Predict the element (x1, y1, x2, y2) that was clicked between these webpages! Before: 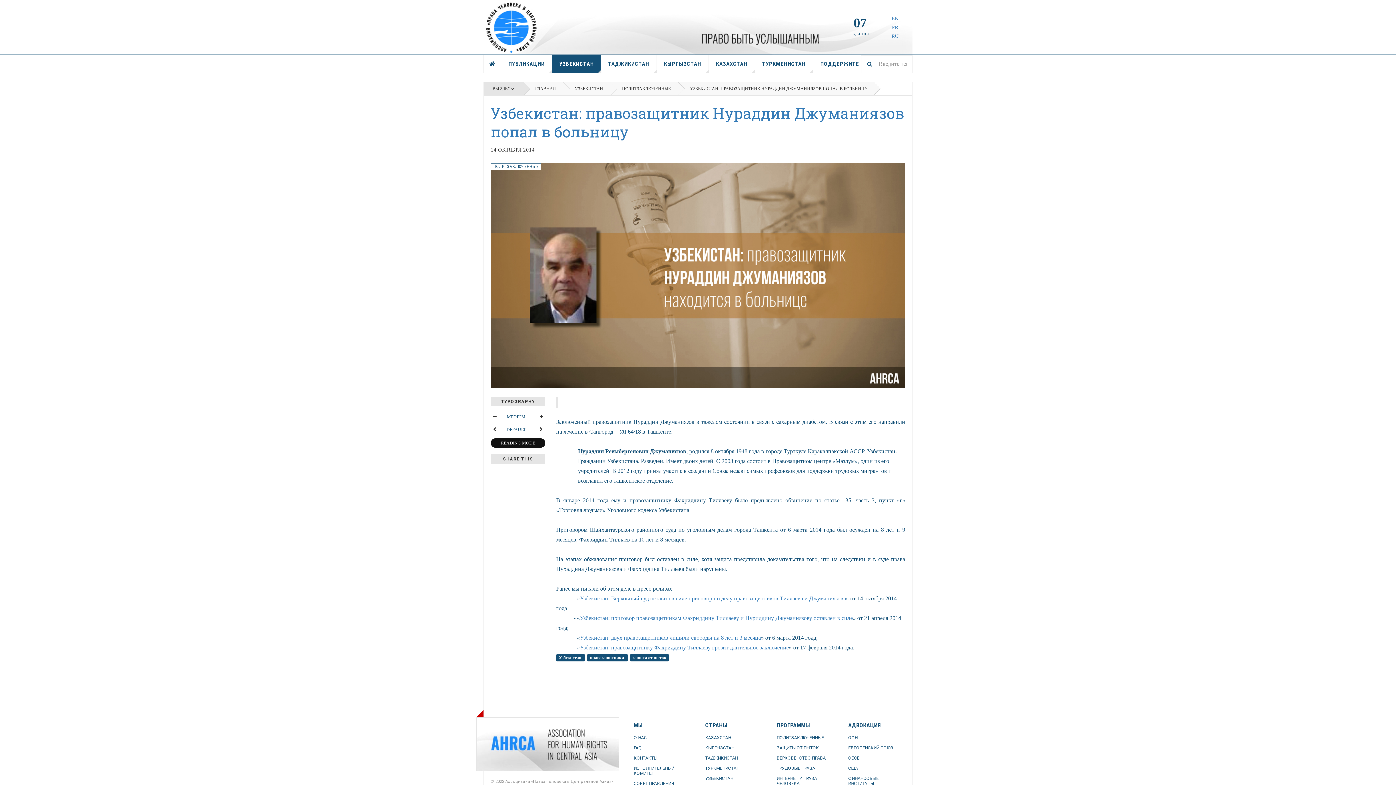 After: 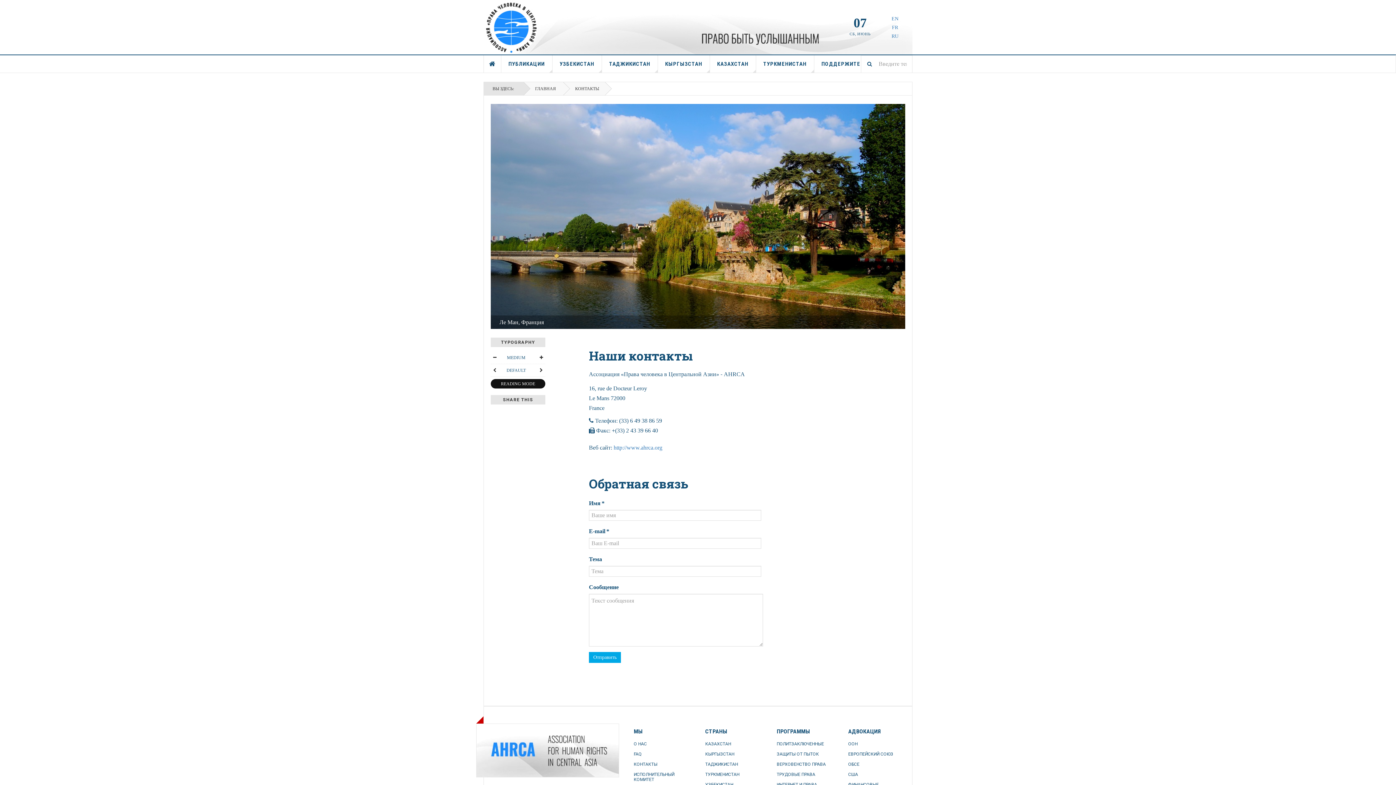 Action: bbox: (633, 753, 690, 763) label: КОНТАКТЫ